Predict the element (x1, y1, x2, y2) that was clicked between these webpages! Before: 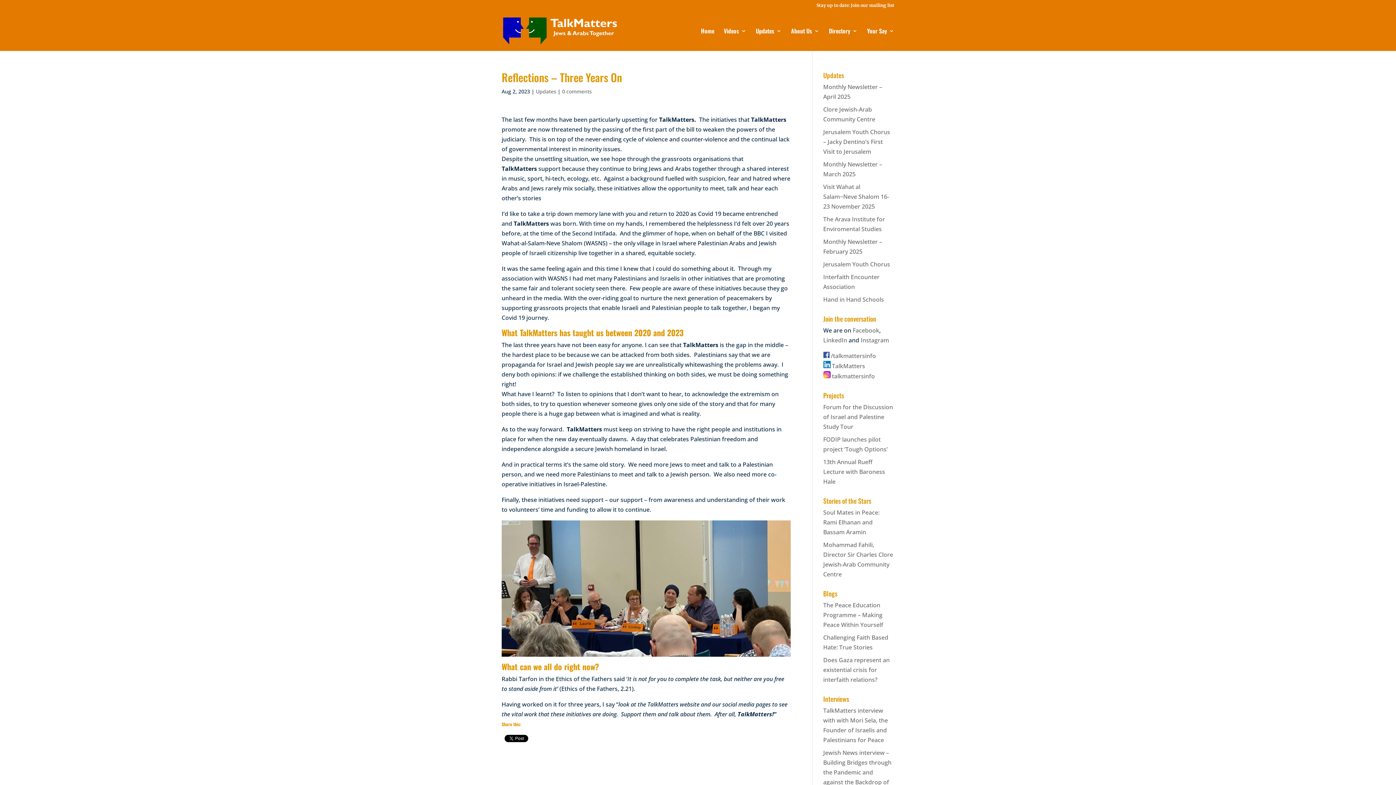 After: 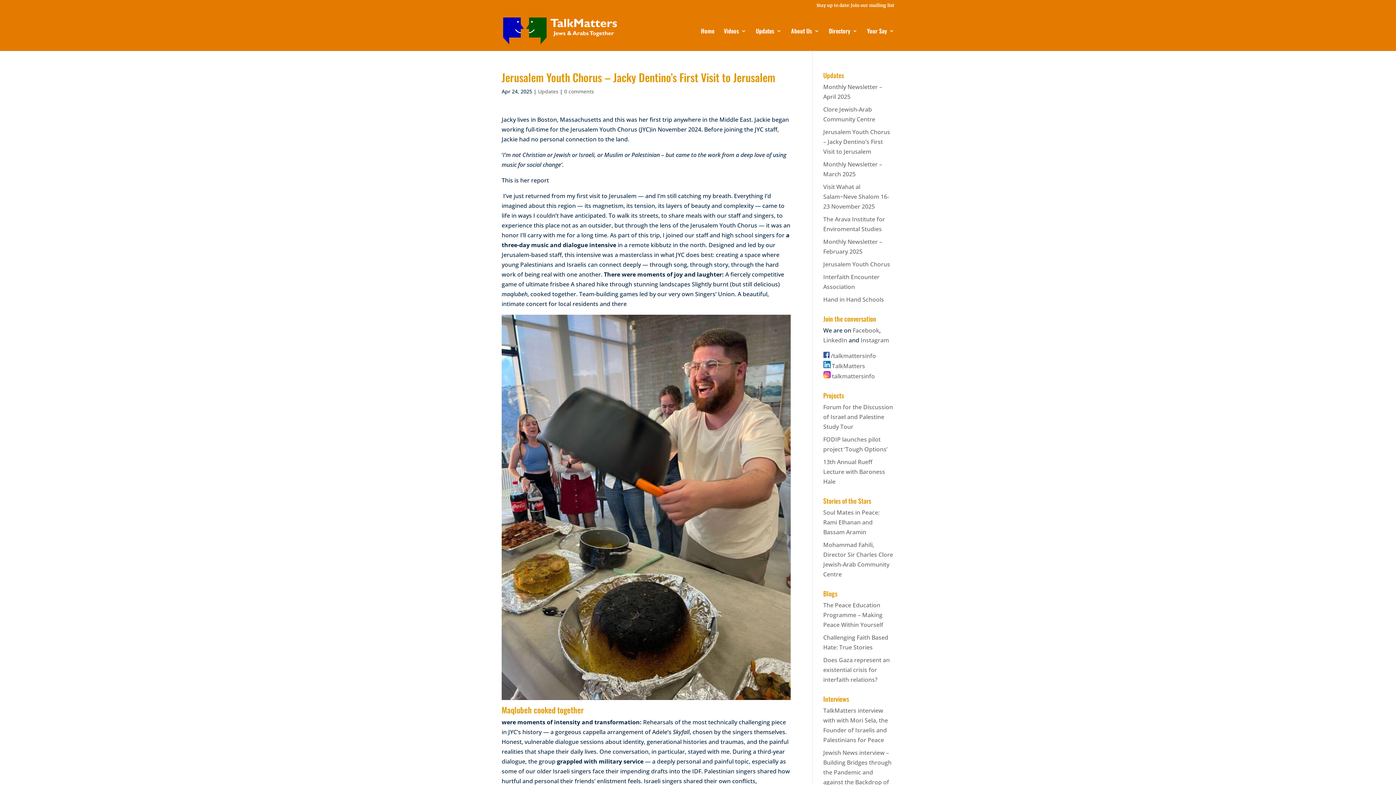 Action: label: Jerusalem Youth Chorus – Jacky Dentino’s First Visit to Jerusalem bbox: (823, 128, 890, 155)